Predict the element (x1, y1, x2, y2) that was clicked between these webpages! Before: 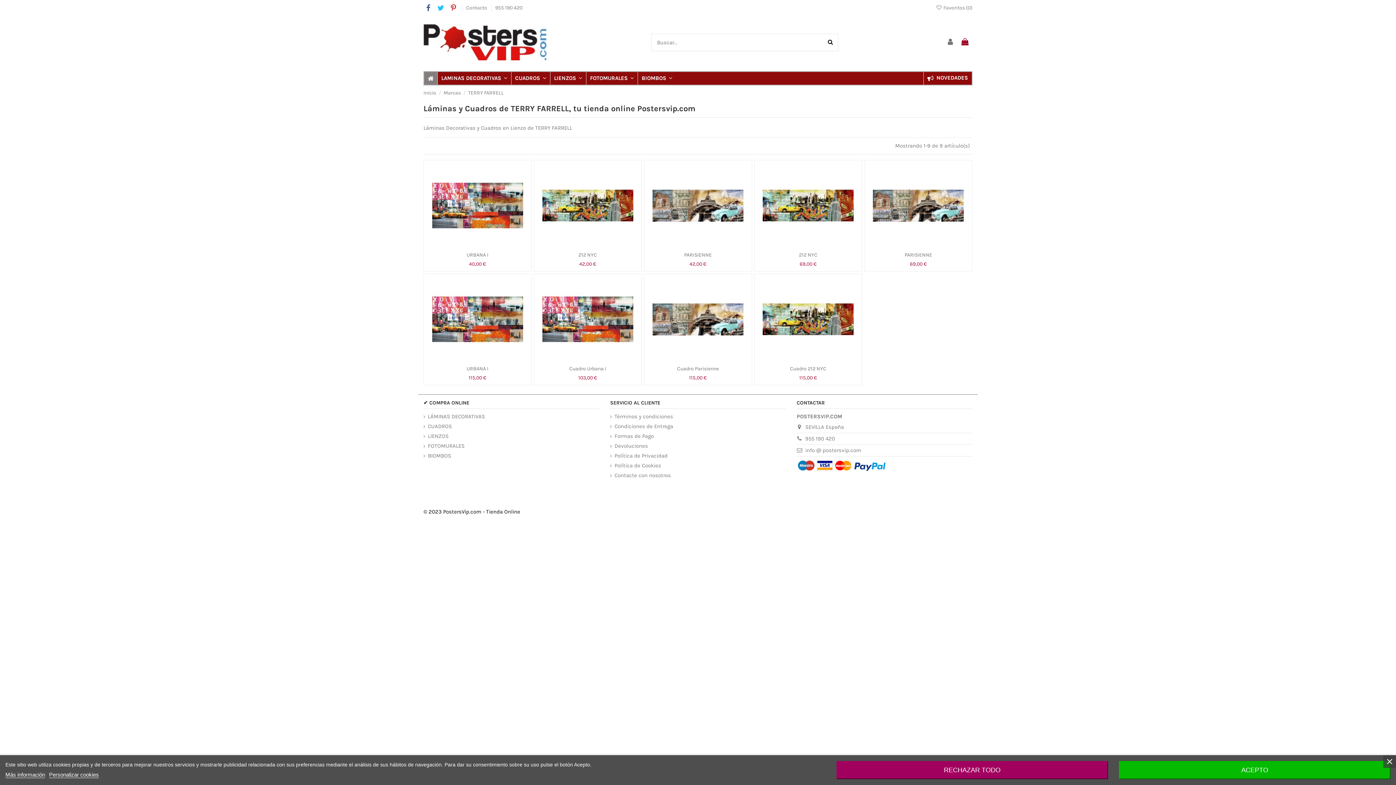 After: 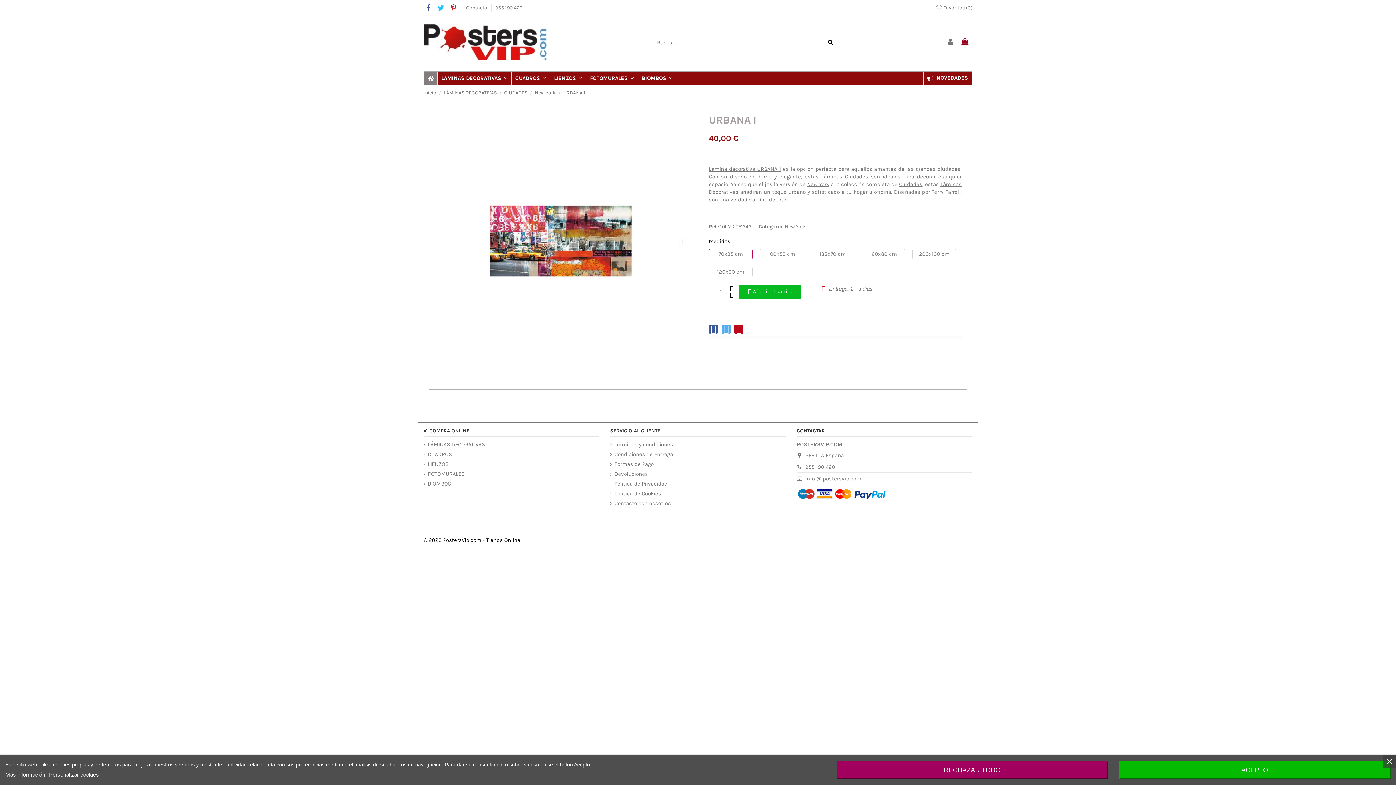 Action: bbox: (424, 160, 531, 251)